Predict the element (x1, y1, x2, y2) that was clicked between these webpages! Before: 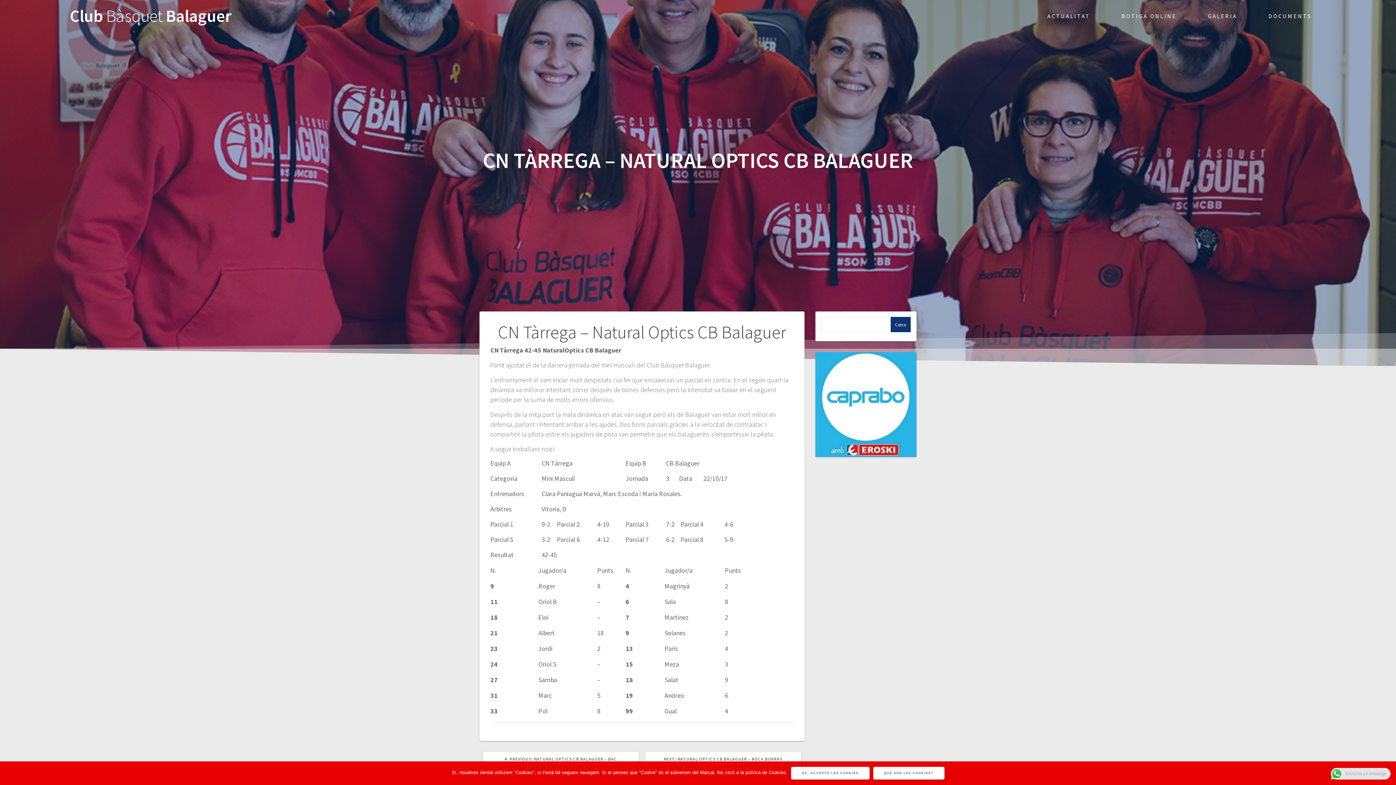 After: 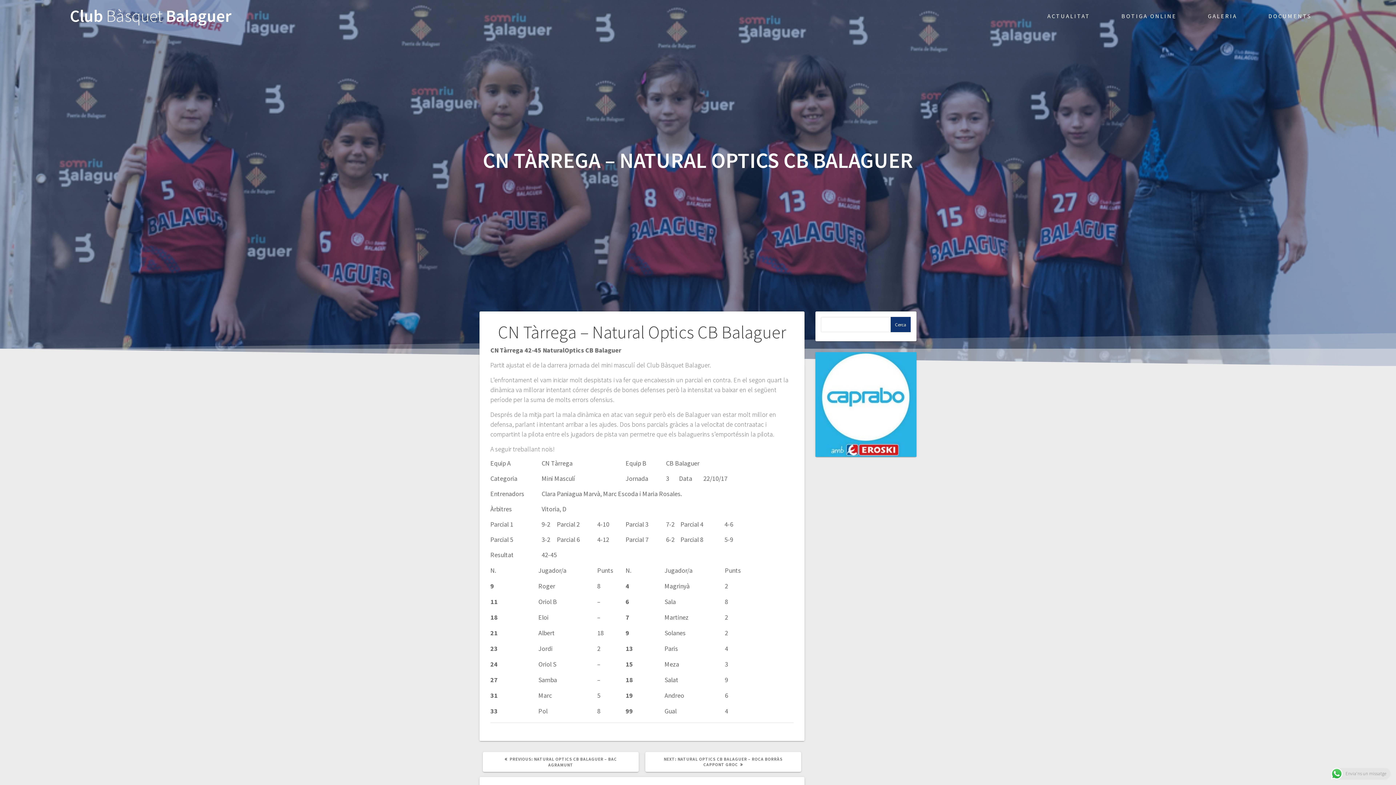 Action: bbox: (791, 767, 869, 780) label: Ok, accepto les cookies